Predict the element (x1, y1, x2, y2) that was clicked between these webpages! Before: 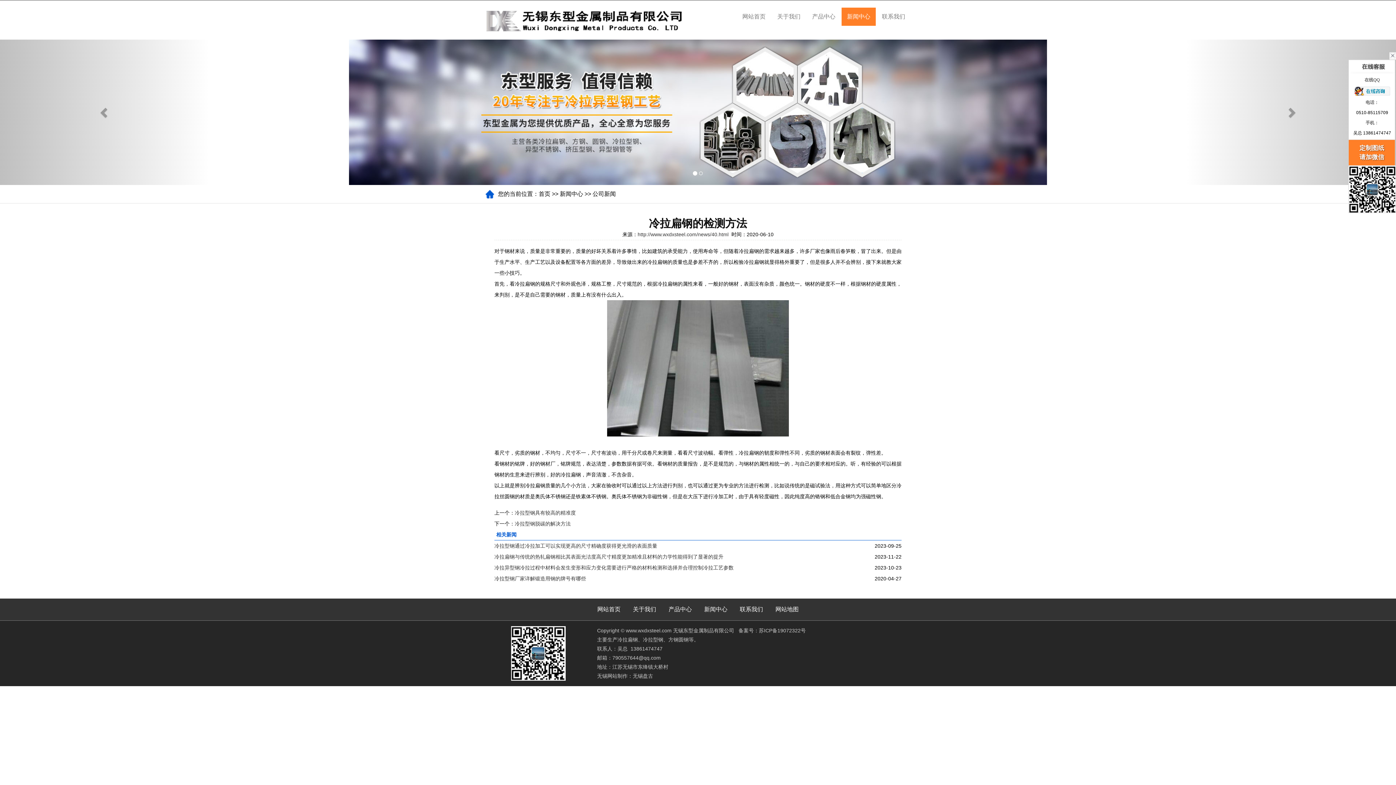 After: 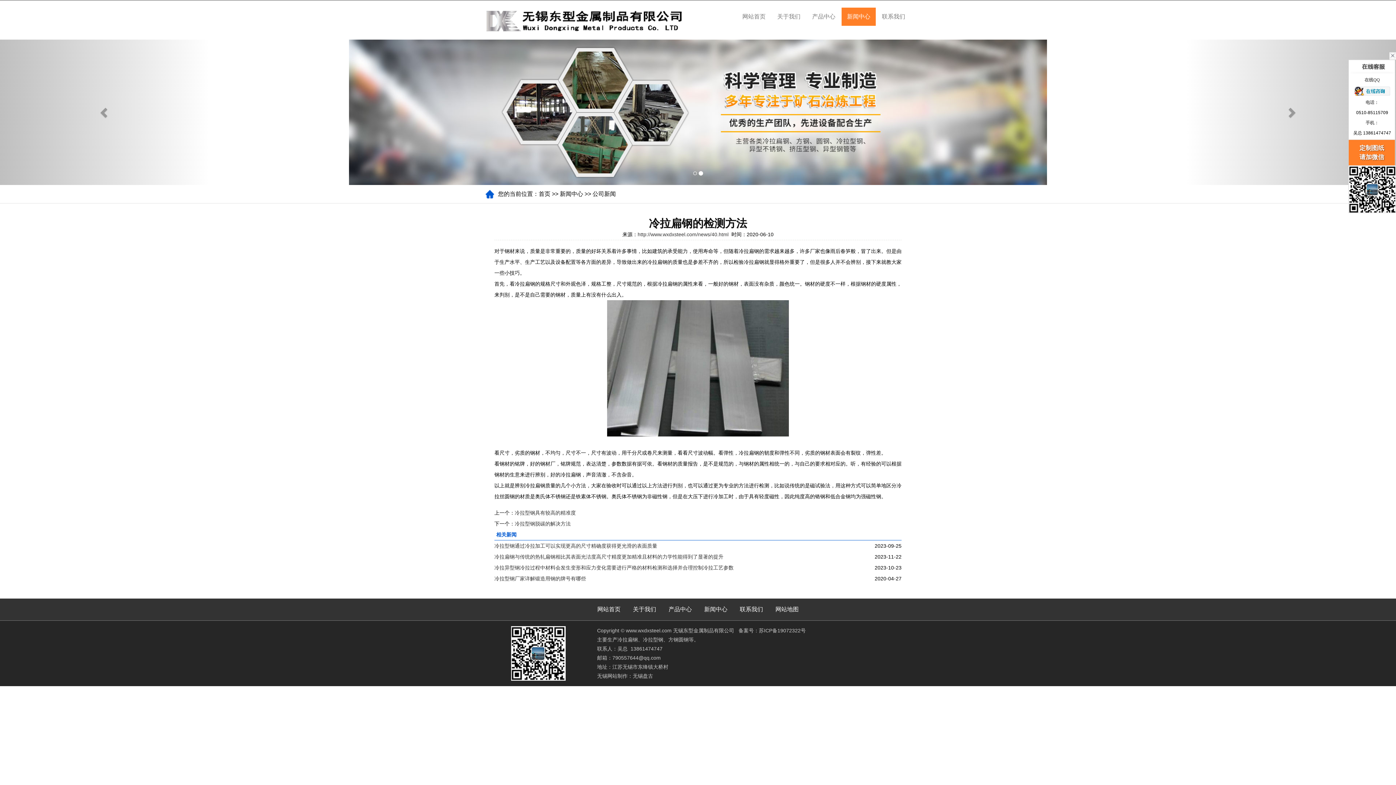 Action: label: http://www.wxdxsteel.com/news/40.html bbox: (637, 229, 728, 240)